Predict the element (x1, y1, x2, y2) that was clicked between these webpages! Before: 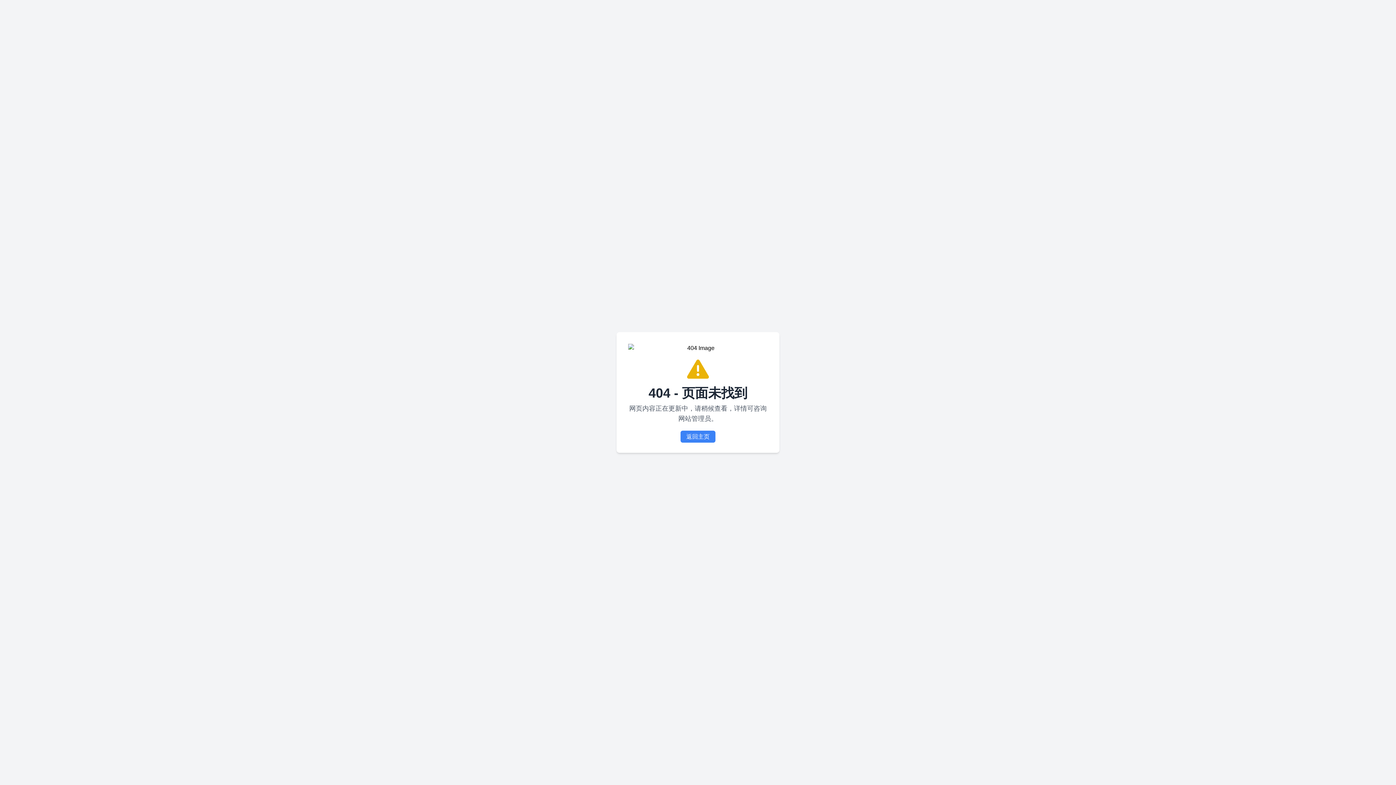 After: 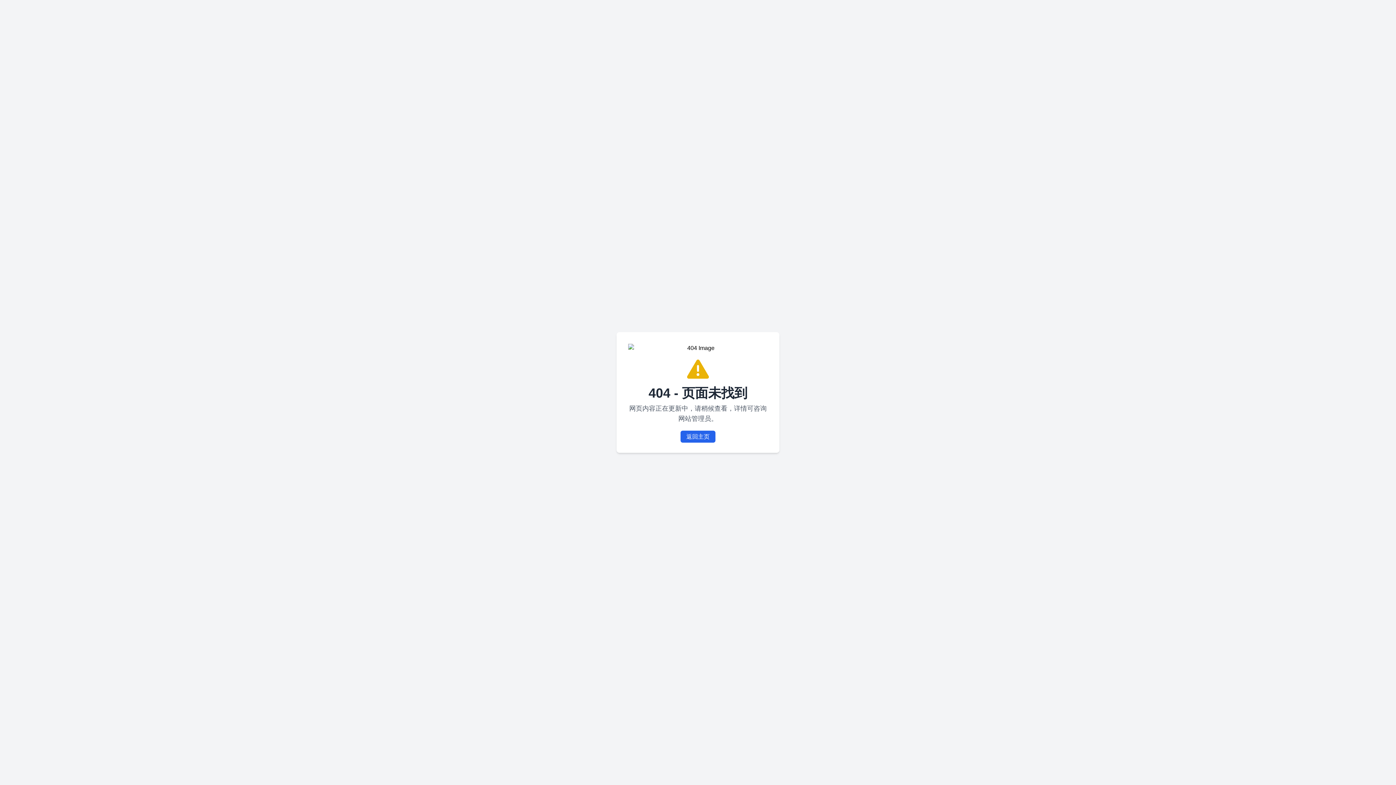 Action: bbox: (680, 430, 715, 442) label: 返回主页